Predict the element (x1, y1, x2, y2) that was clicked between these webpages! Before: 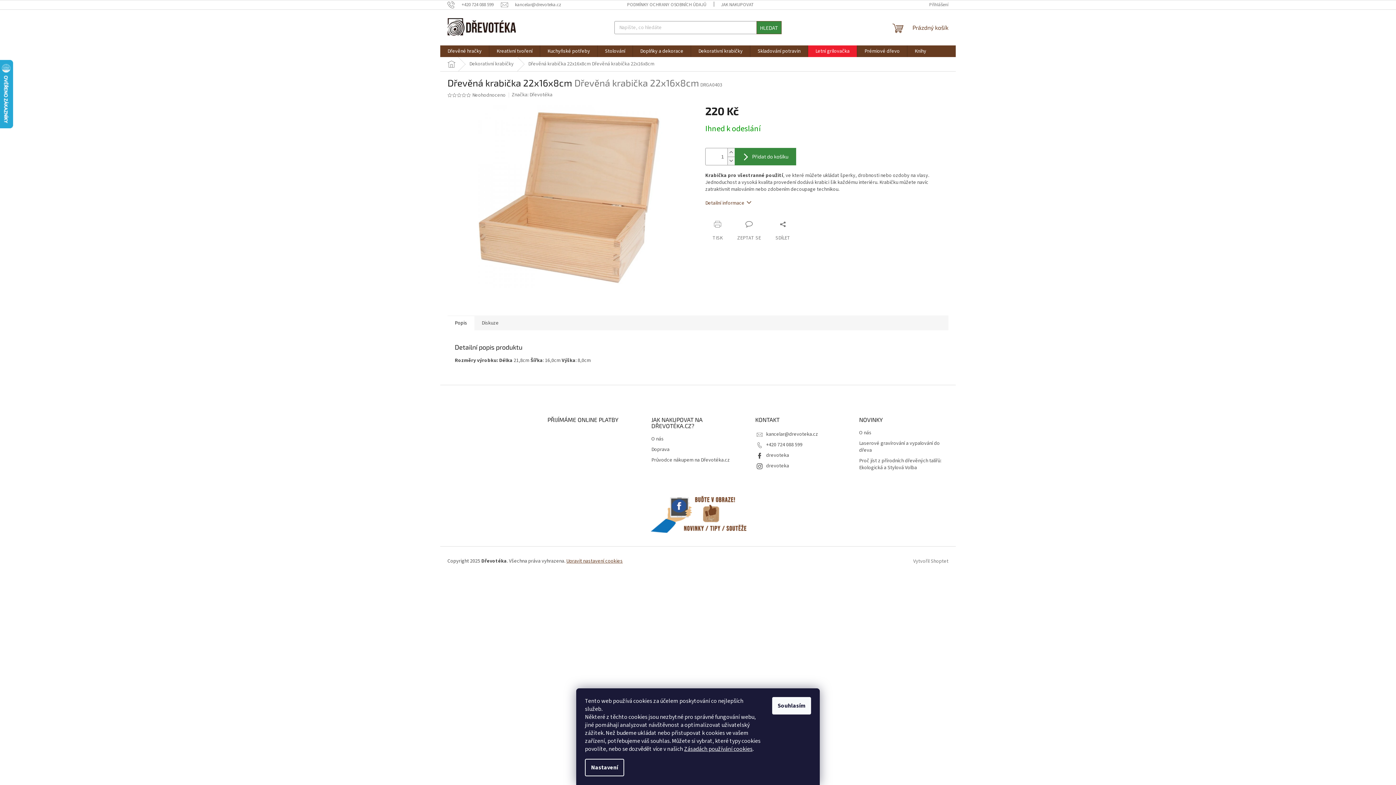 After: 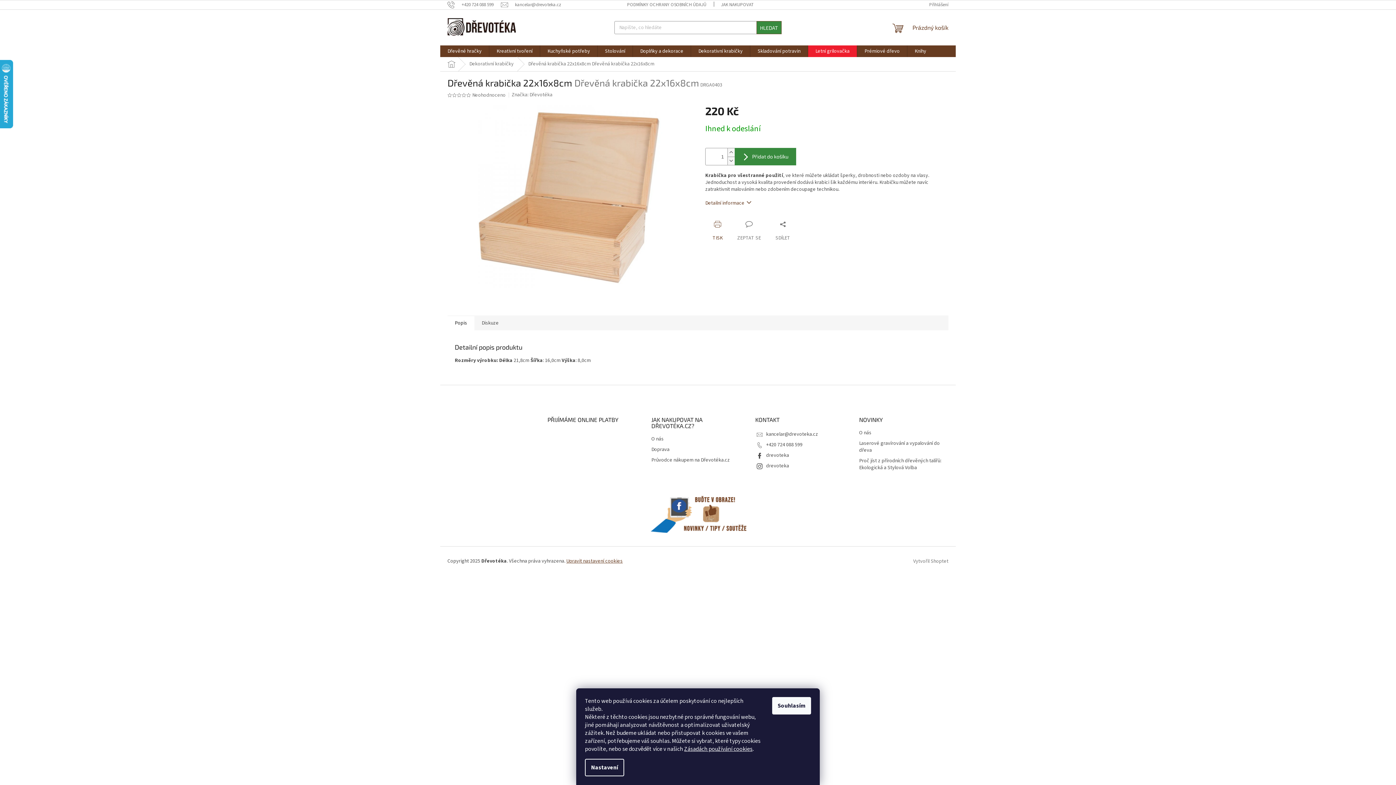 Action: label: TISK bbox: (705, 220, 730, 241)